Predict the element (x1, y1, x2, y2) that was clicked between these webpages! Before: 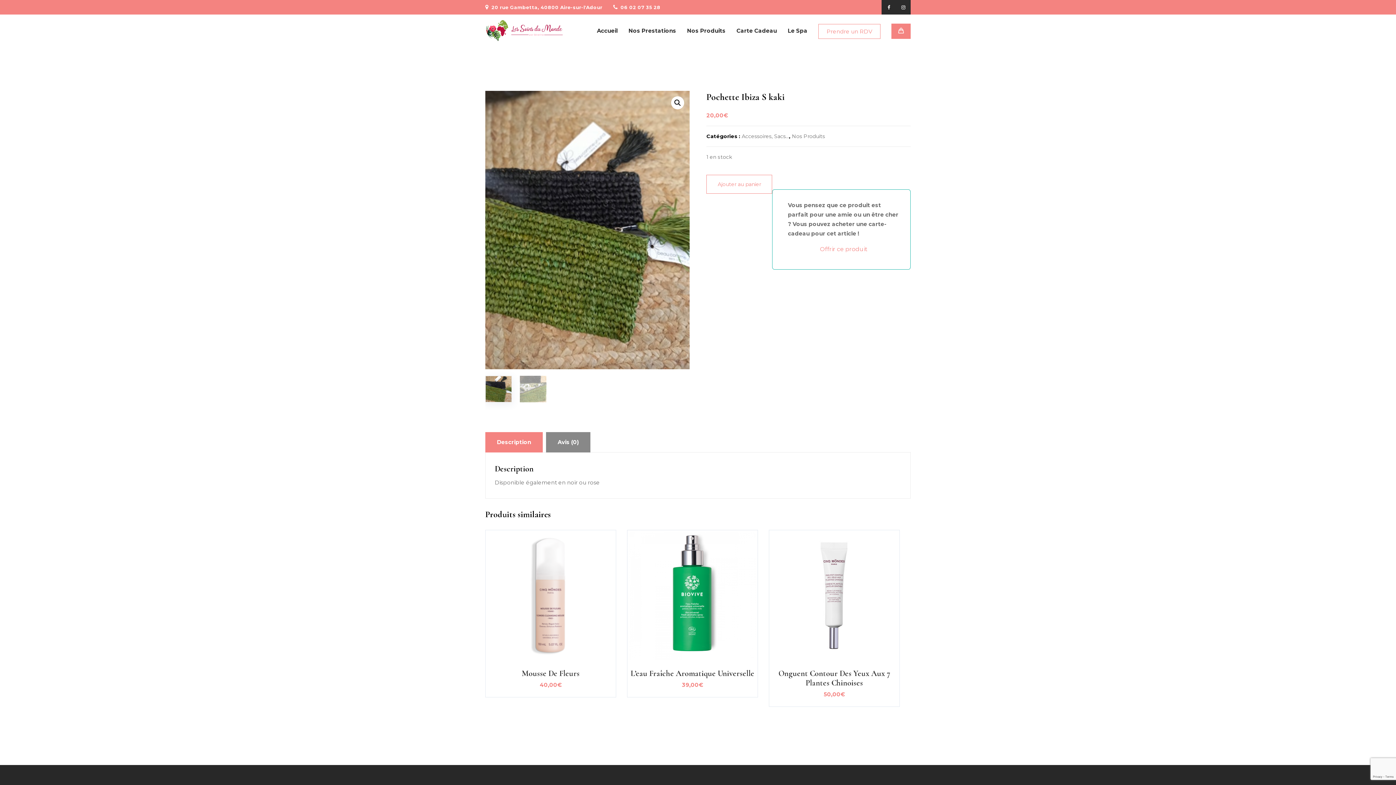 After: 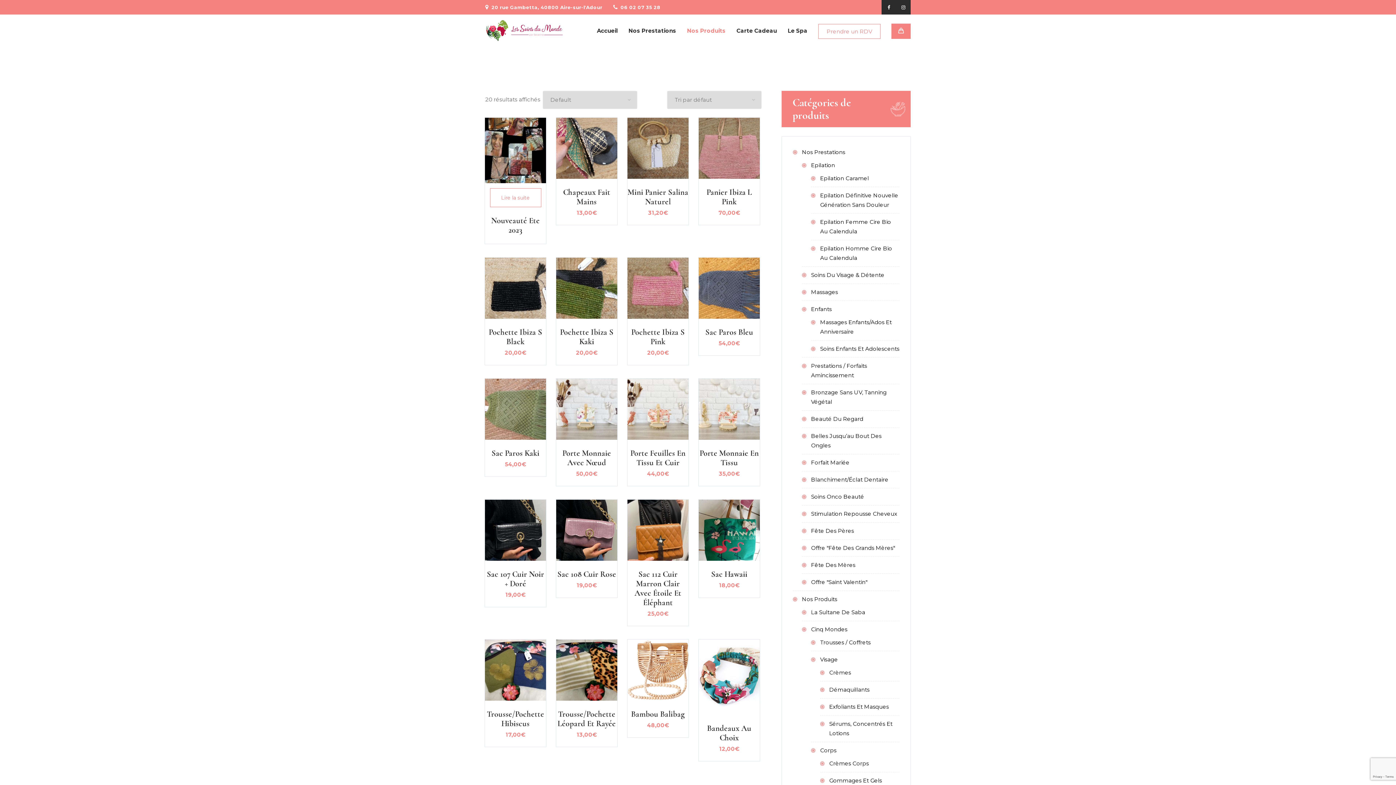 Action: label: Accessoires, Sacs... bbox: (741, 133, 789, 139)